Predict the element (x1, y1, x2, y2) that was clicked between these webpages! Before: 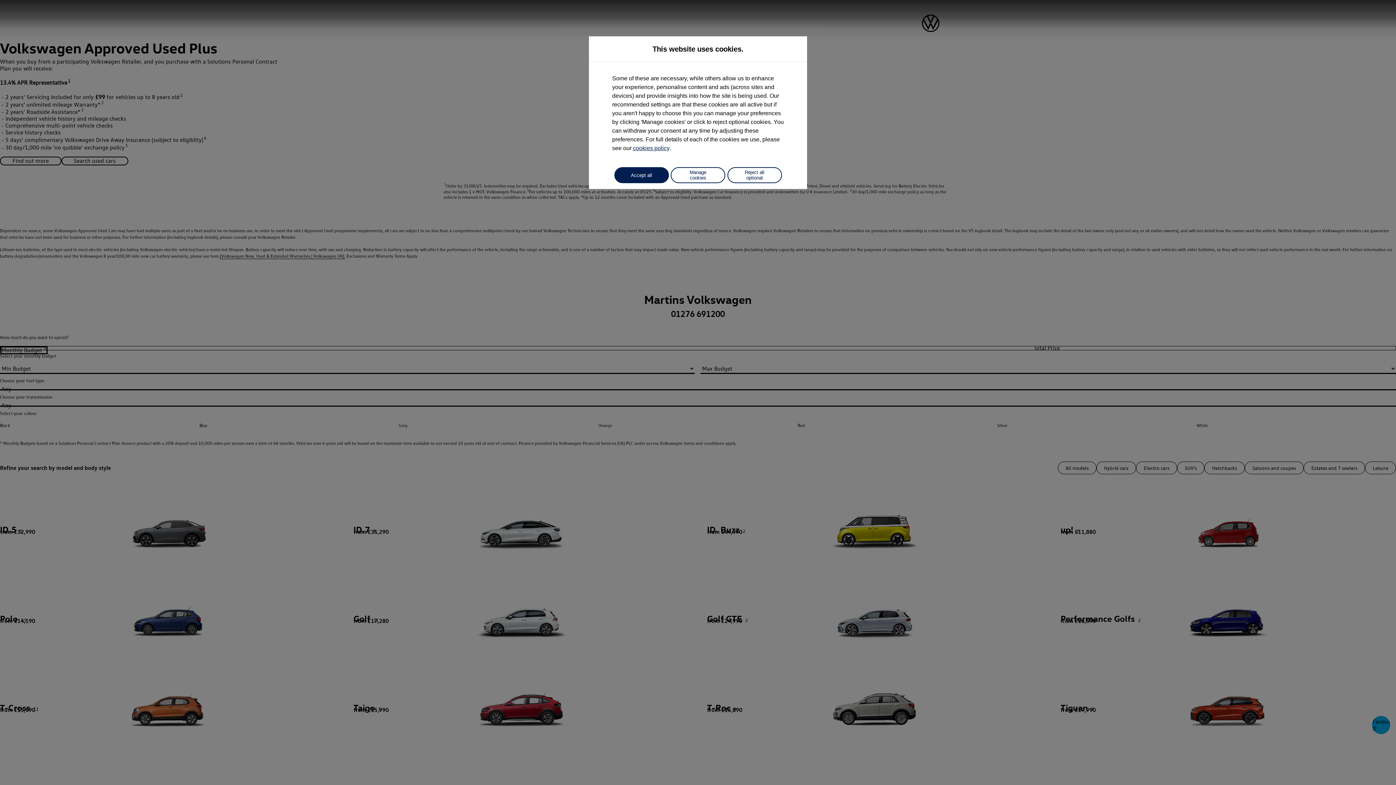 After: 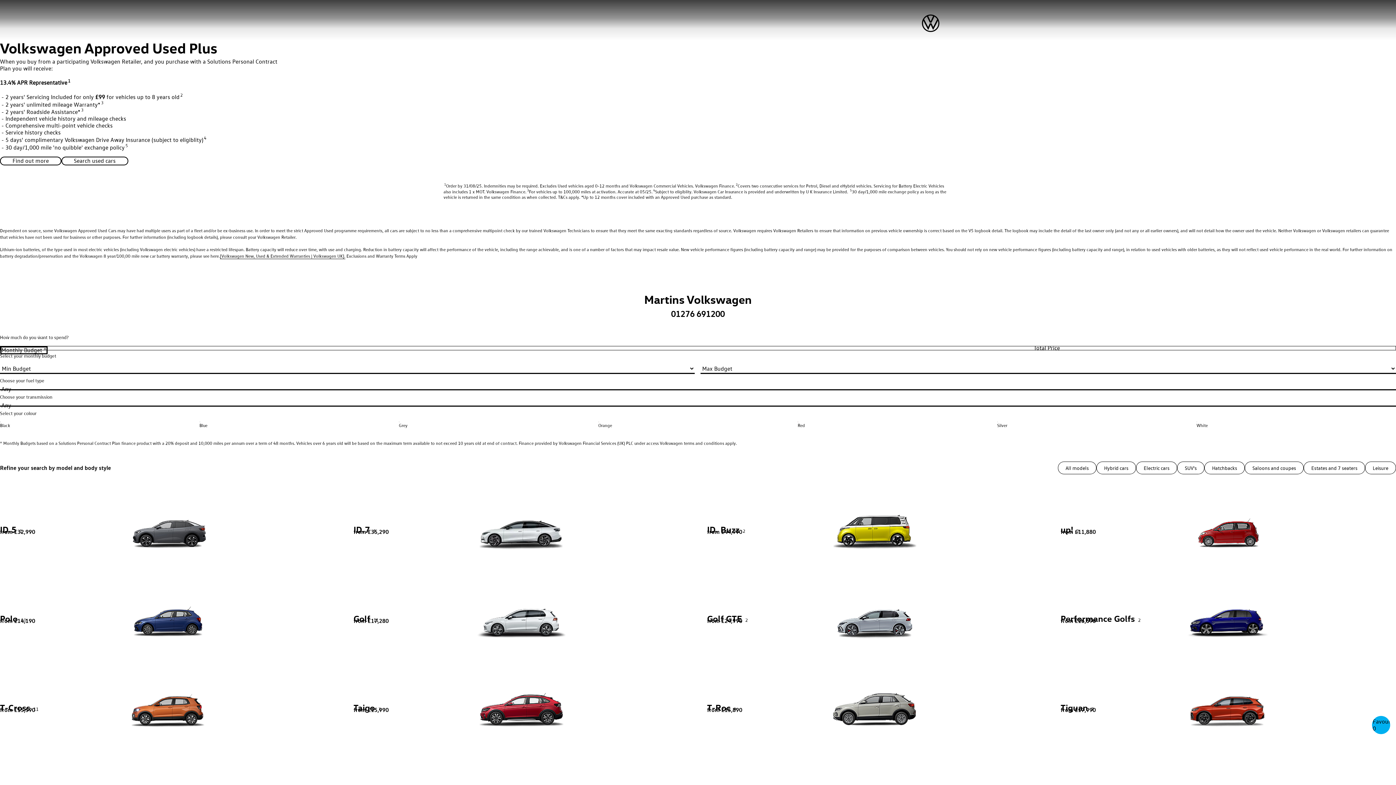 Action: bbox: (727, 167, 782, 183) label: Reject all optional